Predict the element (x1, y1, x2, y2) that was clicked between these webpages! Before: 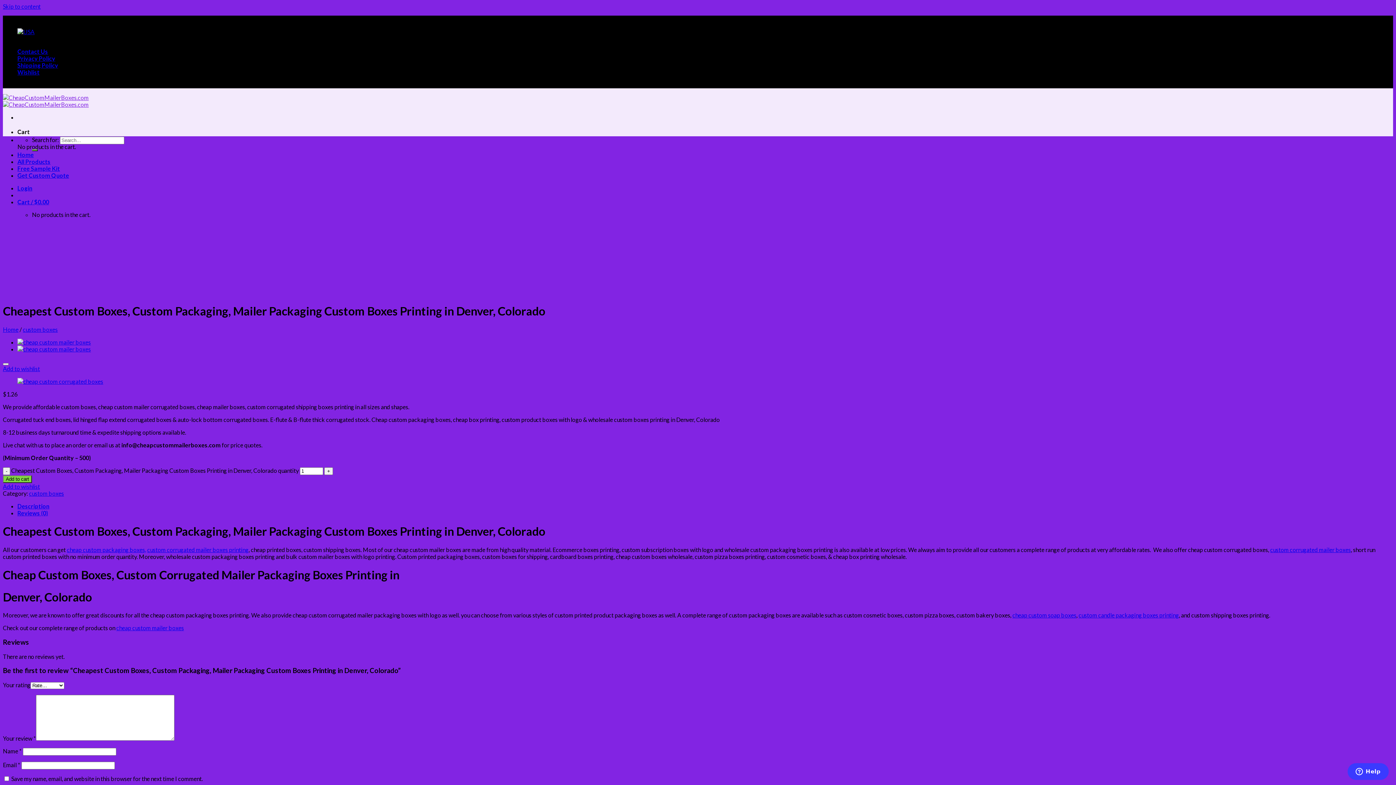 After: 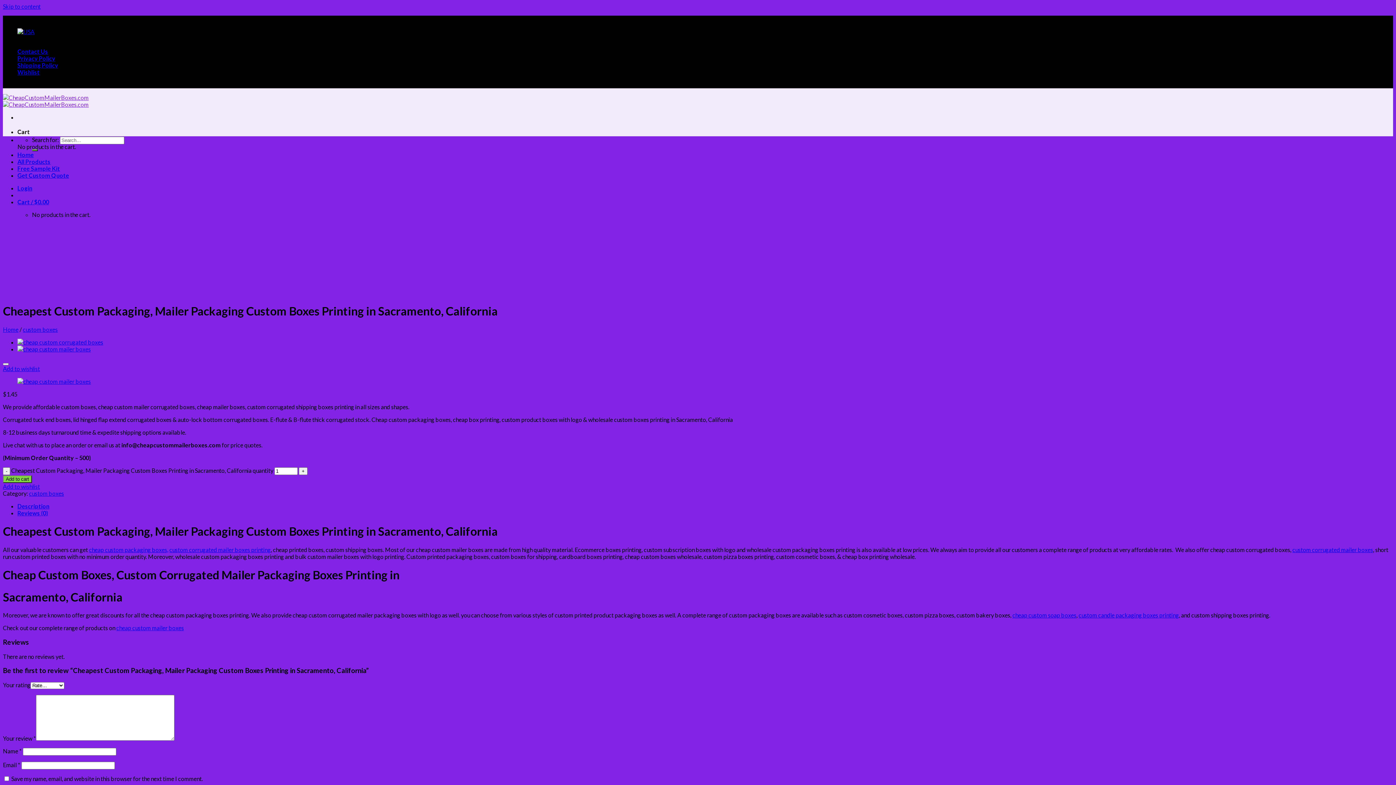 Action: bbox: (17, 345, 90, 352)